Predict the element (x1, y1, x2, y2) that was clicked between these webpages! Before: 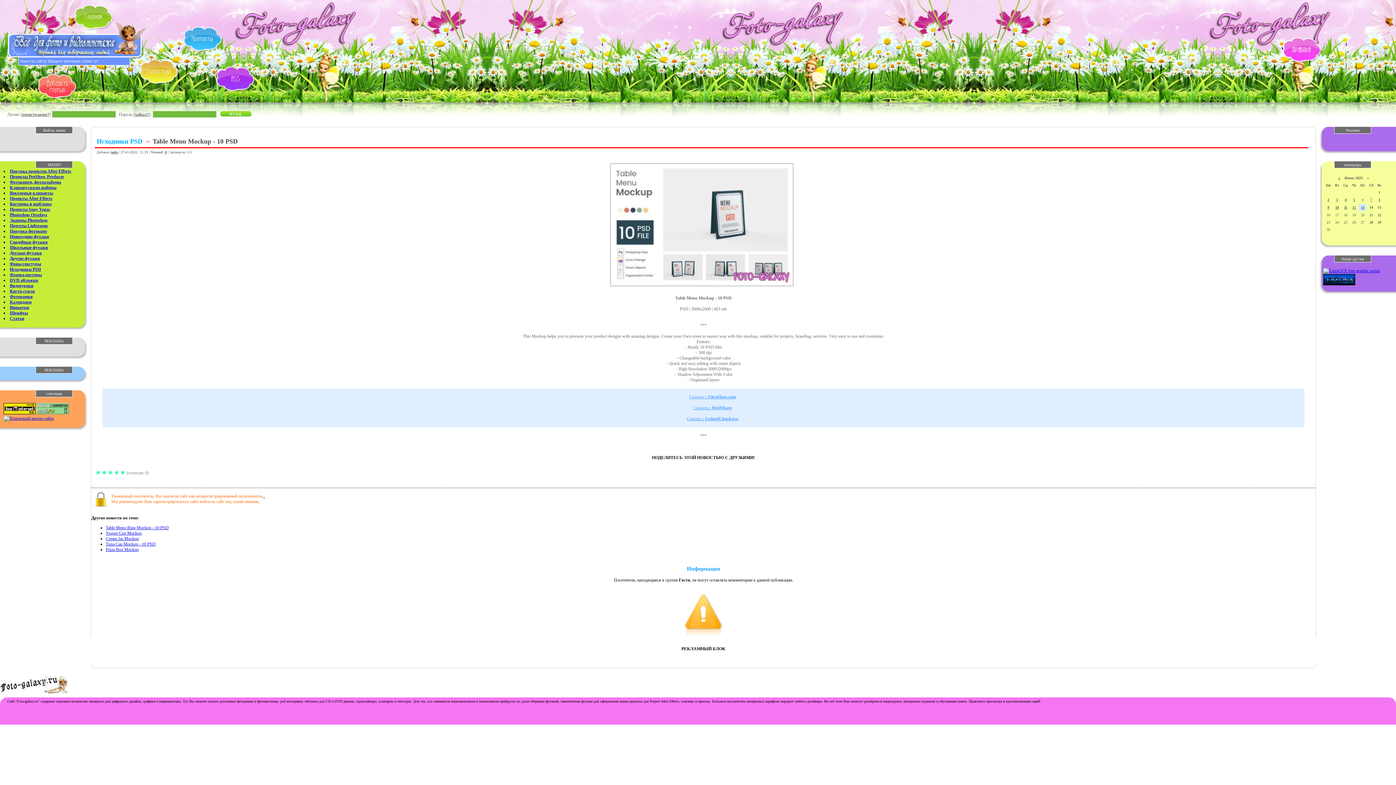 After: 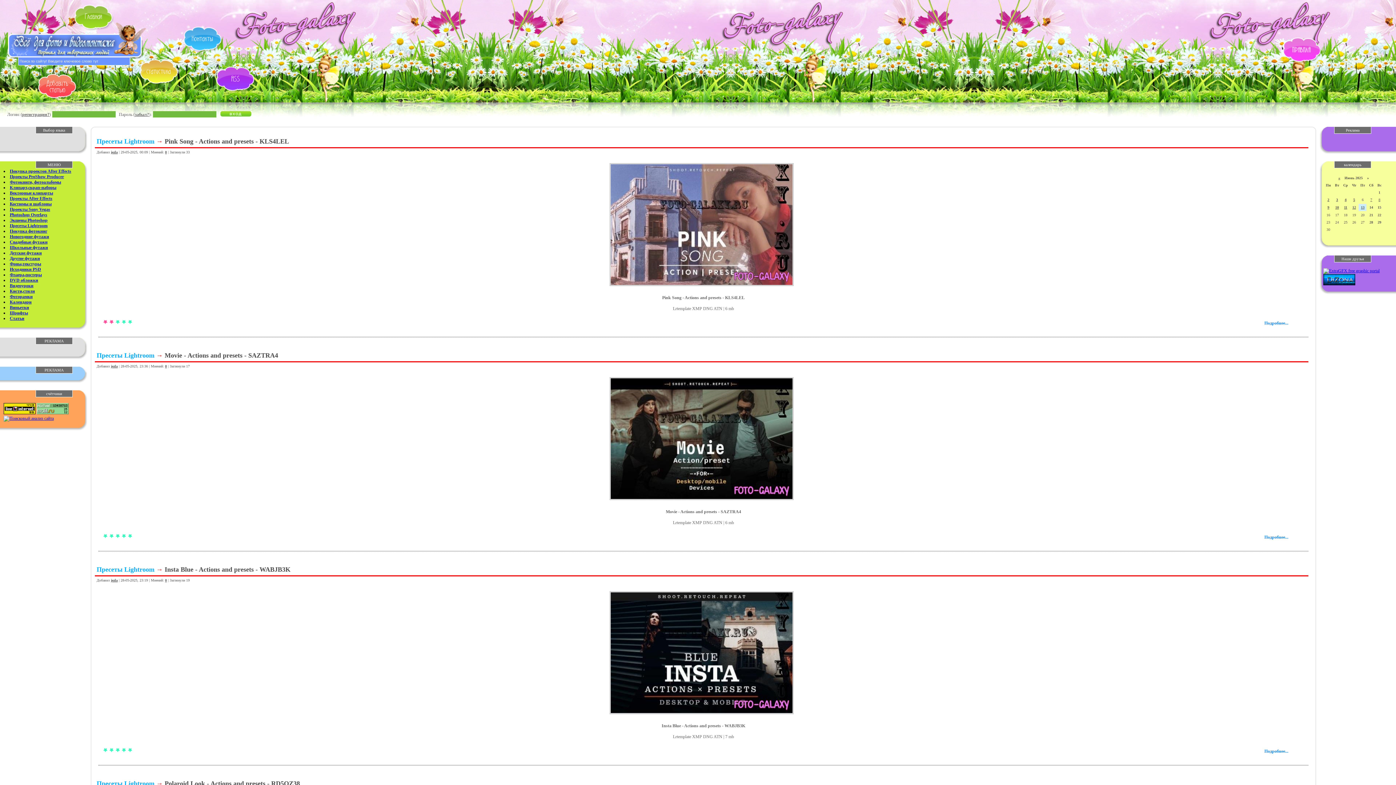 Action: label: Пресеты Lightroom bbox: (9, 223, 47, 228)